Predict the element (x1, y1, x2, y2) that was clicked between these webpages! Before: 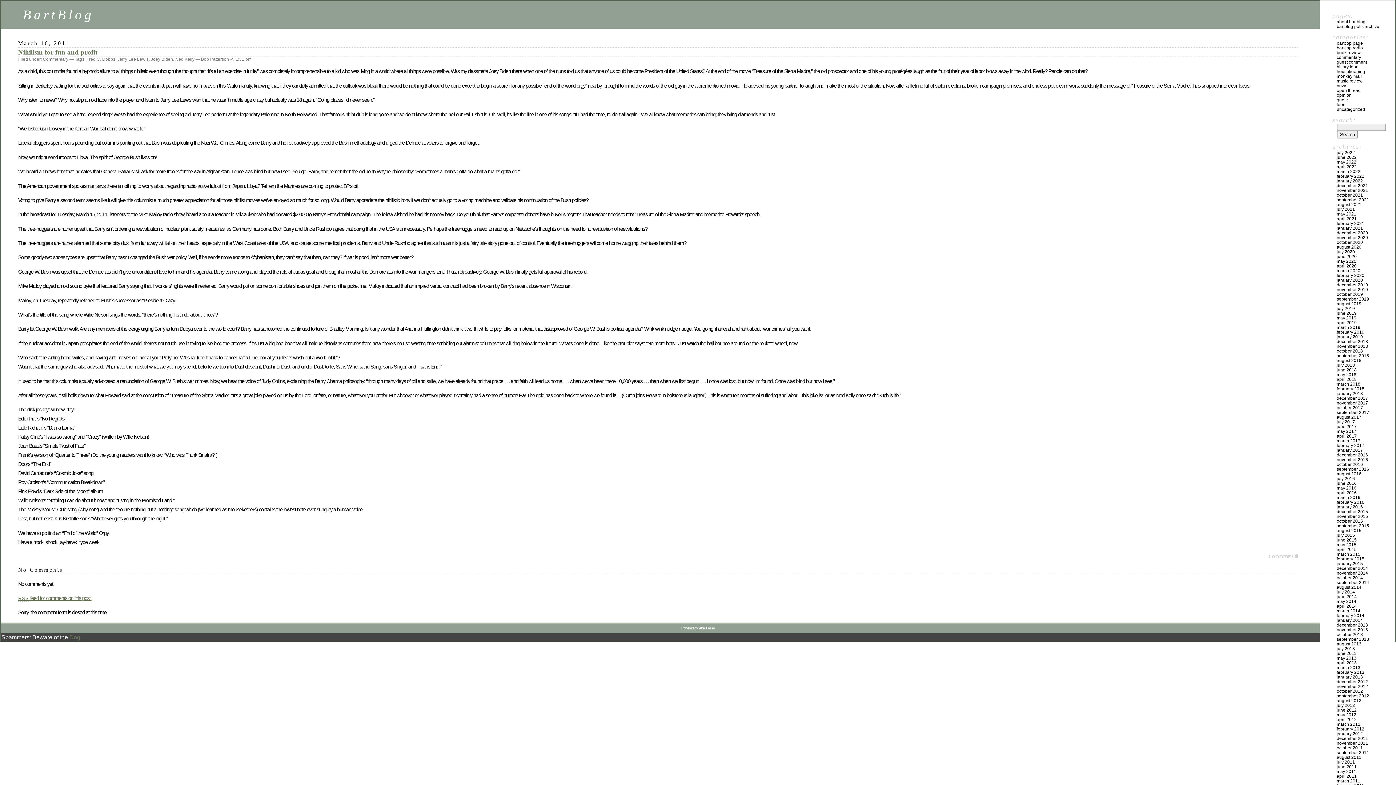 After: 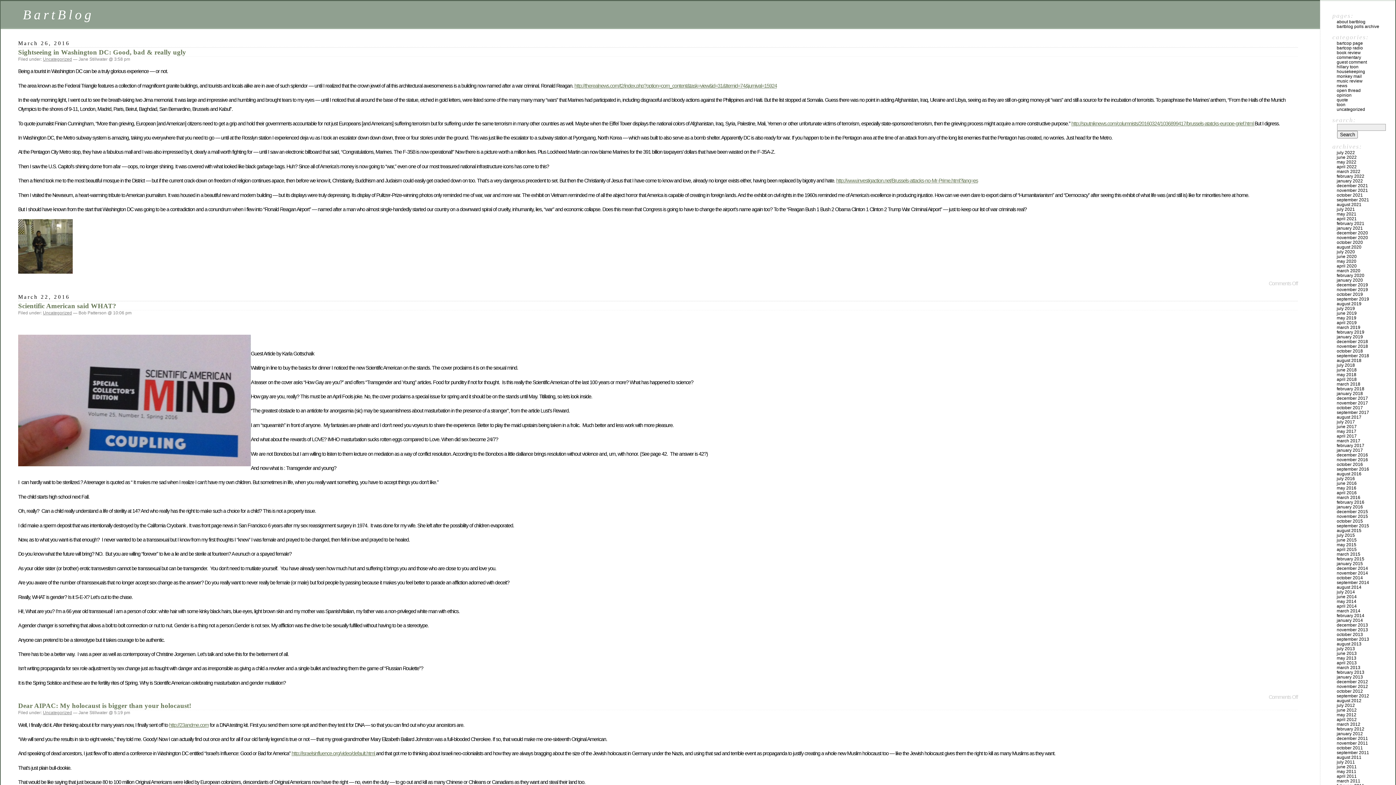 Action: label: march 2016 bbox: (1337, 495, 1360, 500)